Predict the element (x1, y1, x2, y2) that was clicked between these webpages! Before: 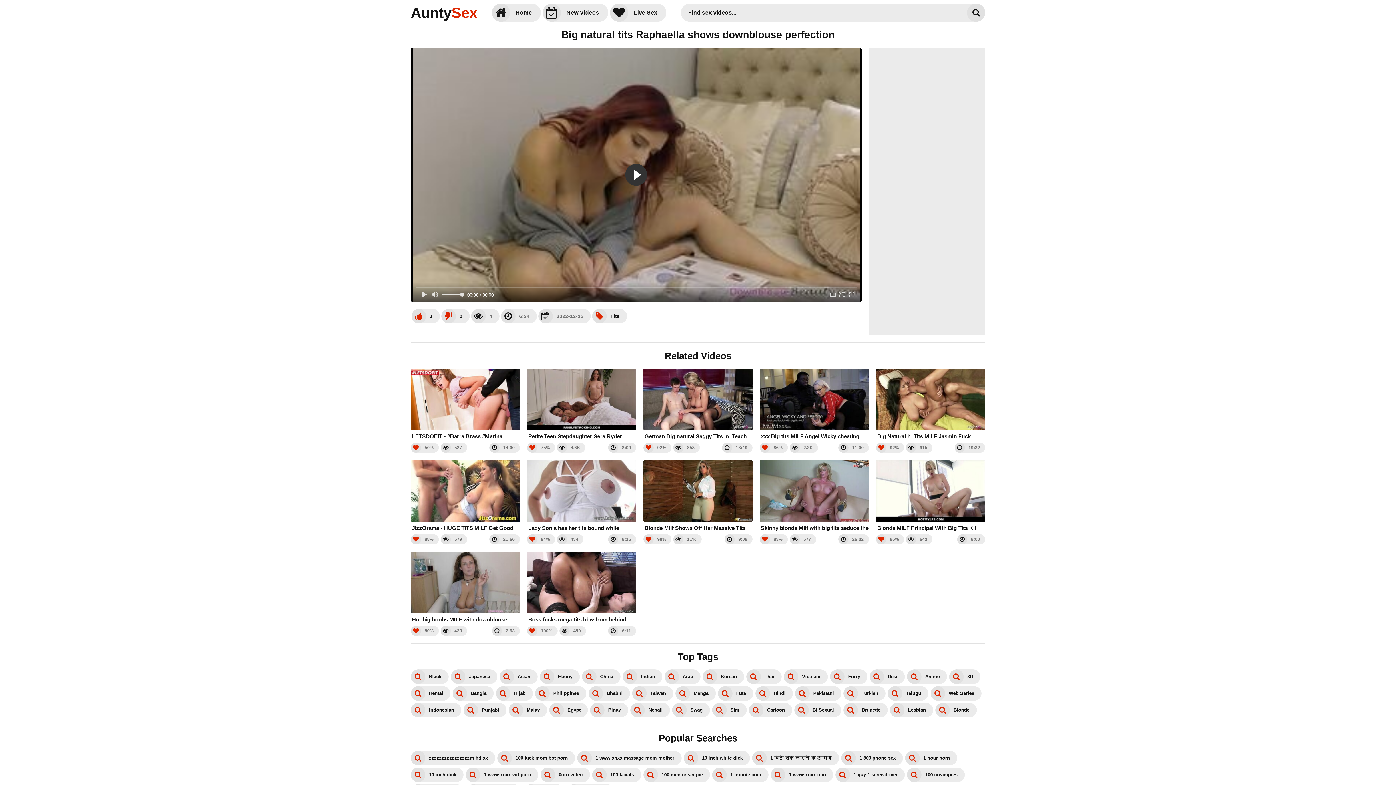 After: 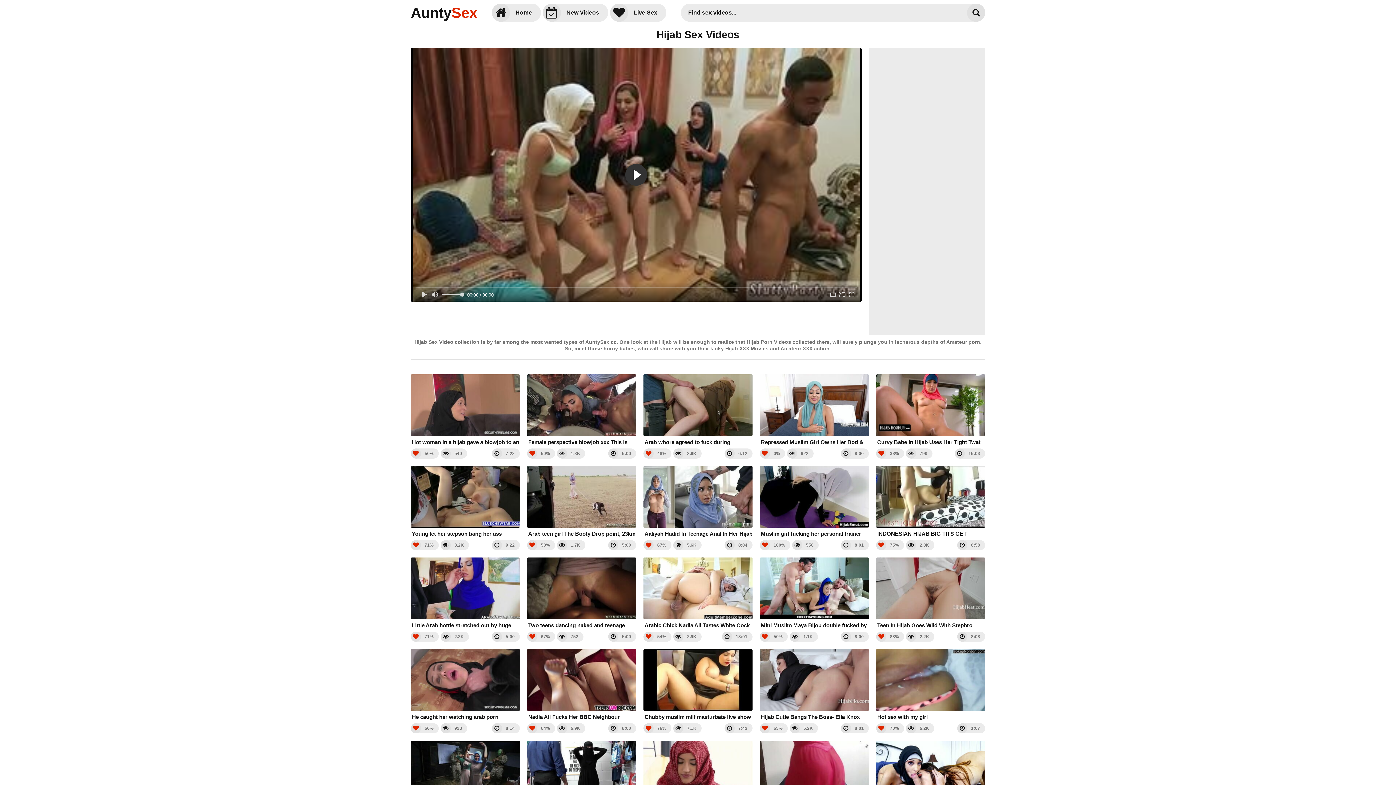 Action: bbox: (496, 686, 533, 701) label: Hijab